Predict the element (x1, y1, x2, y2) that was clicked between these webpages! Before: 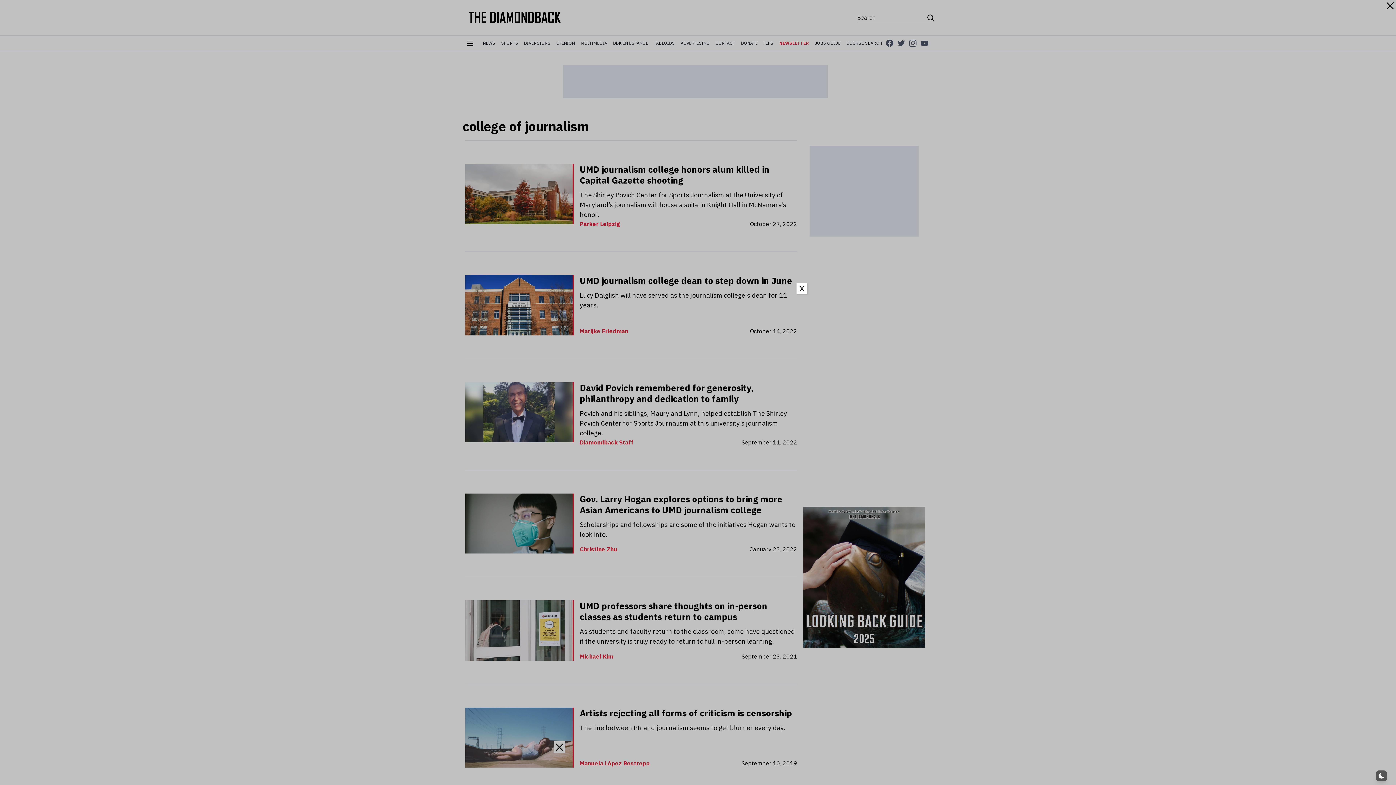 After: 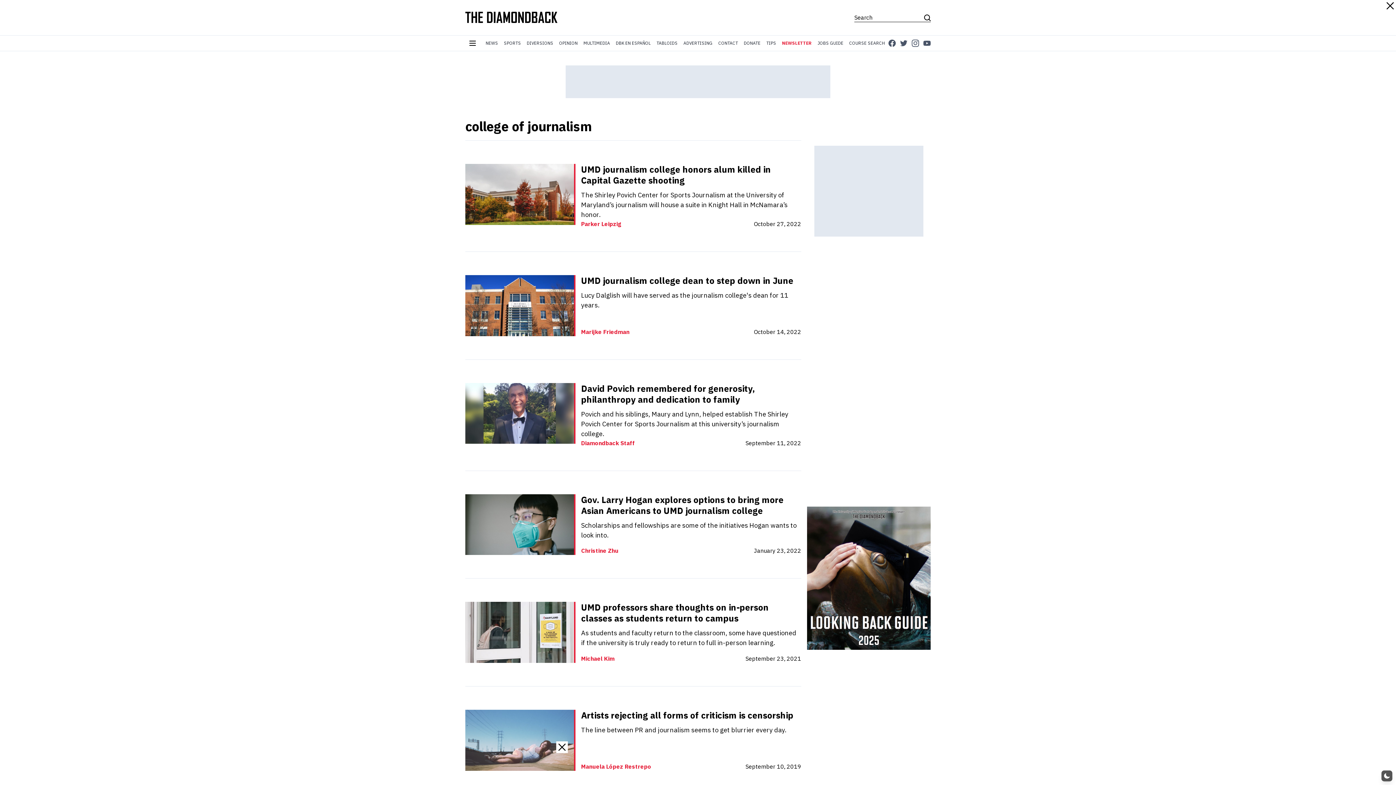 Action: bbox: (796, 283, 807, 294) label: Close